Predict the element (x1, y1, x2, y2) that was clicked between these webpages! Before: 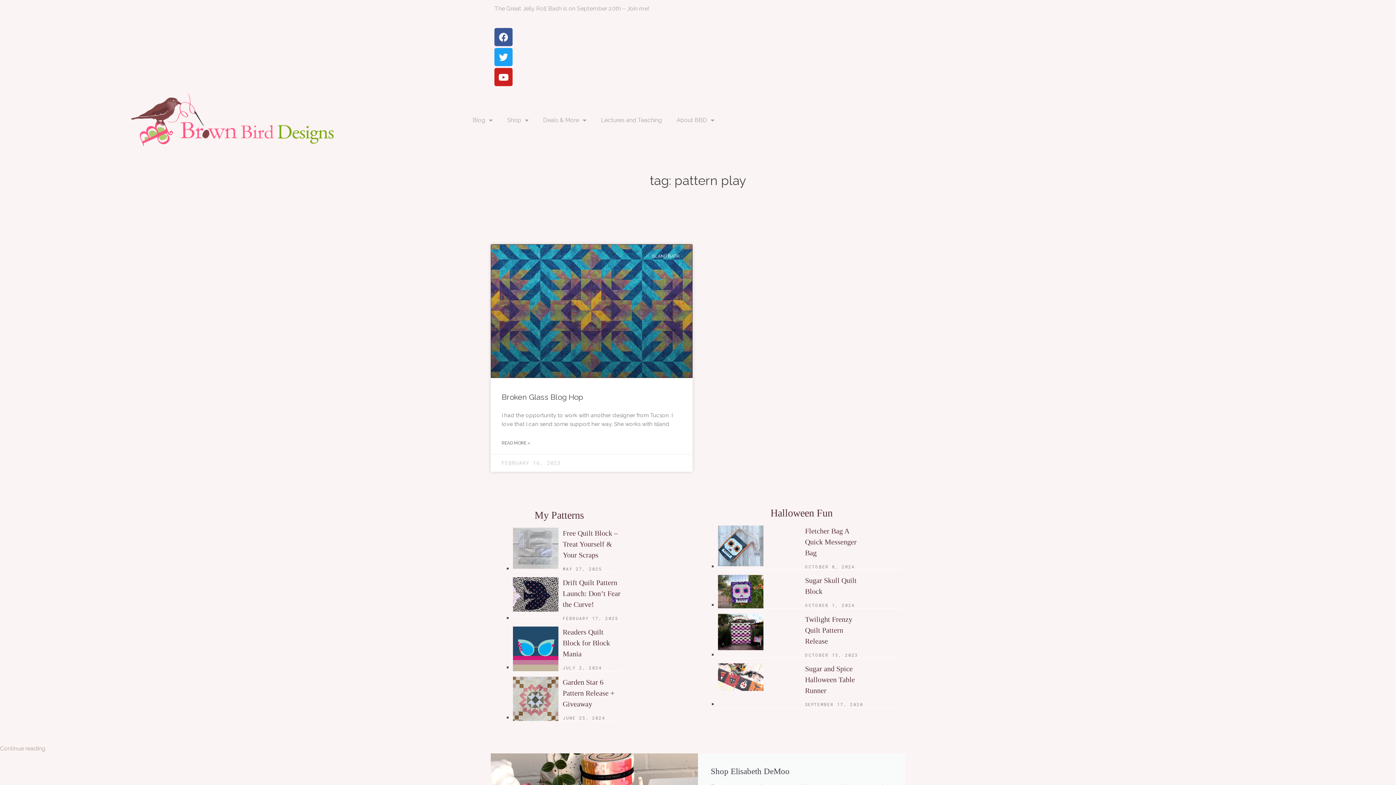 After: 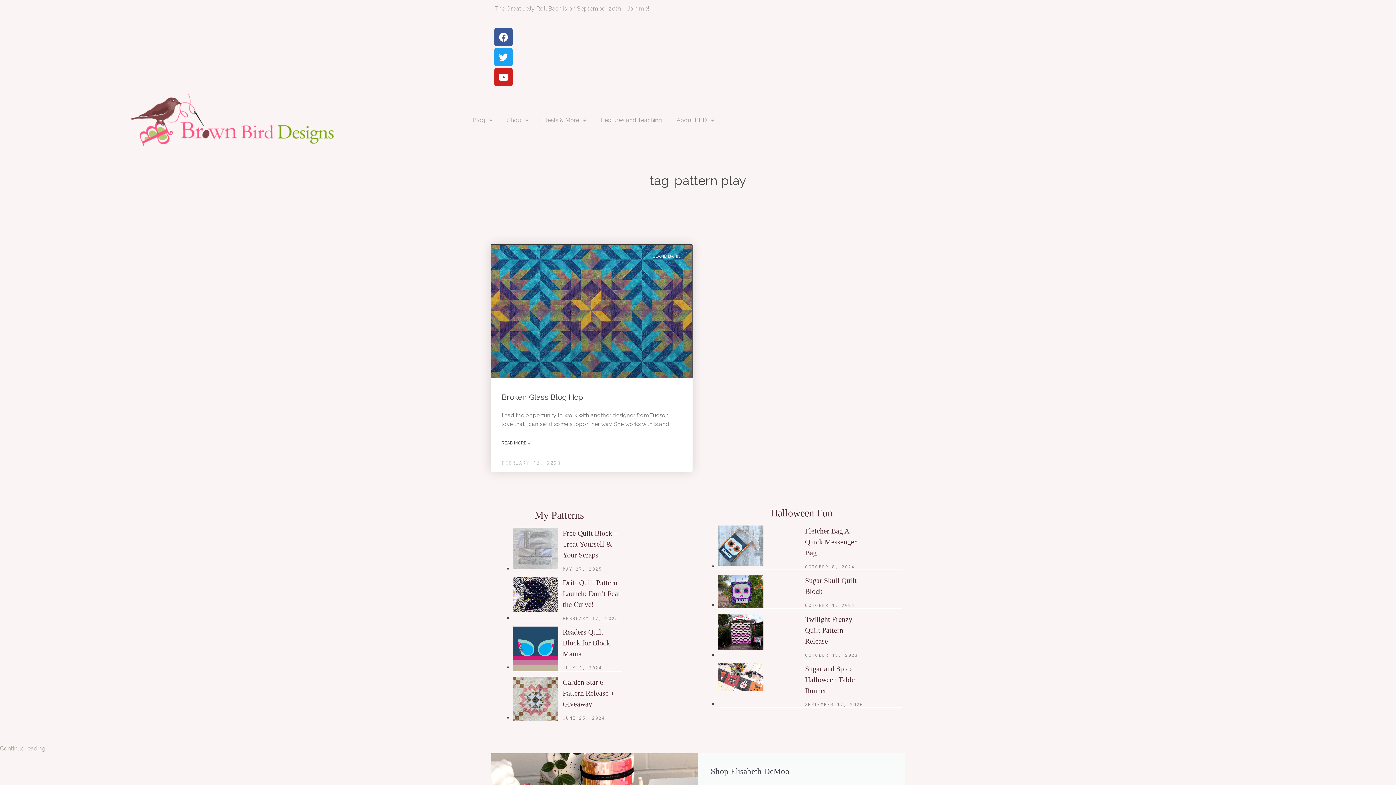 Action: bbox: (490, 244, 692, 378)